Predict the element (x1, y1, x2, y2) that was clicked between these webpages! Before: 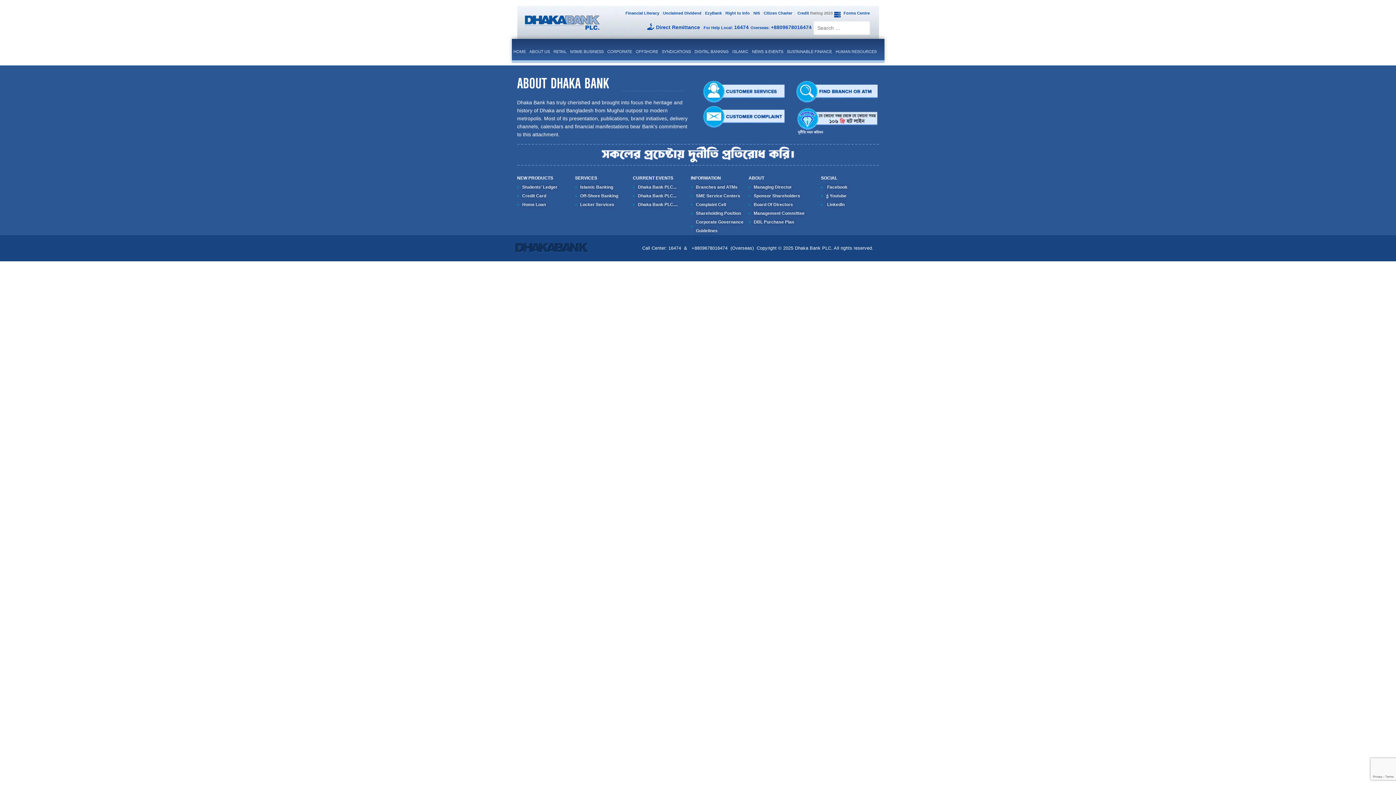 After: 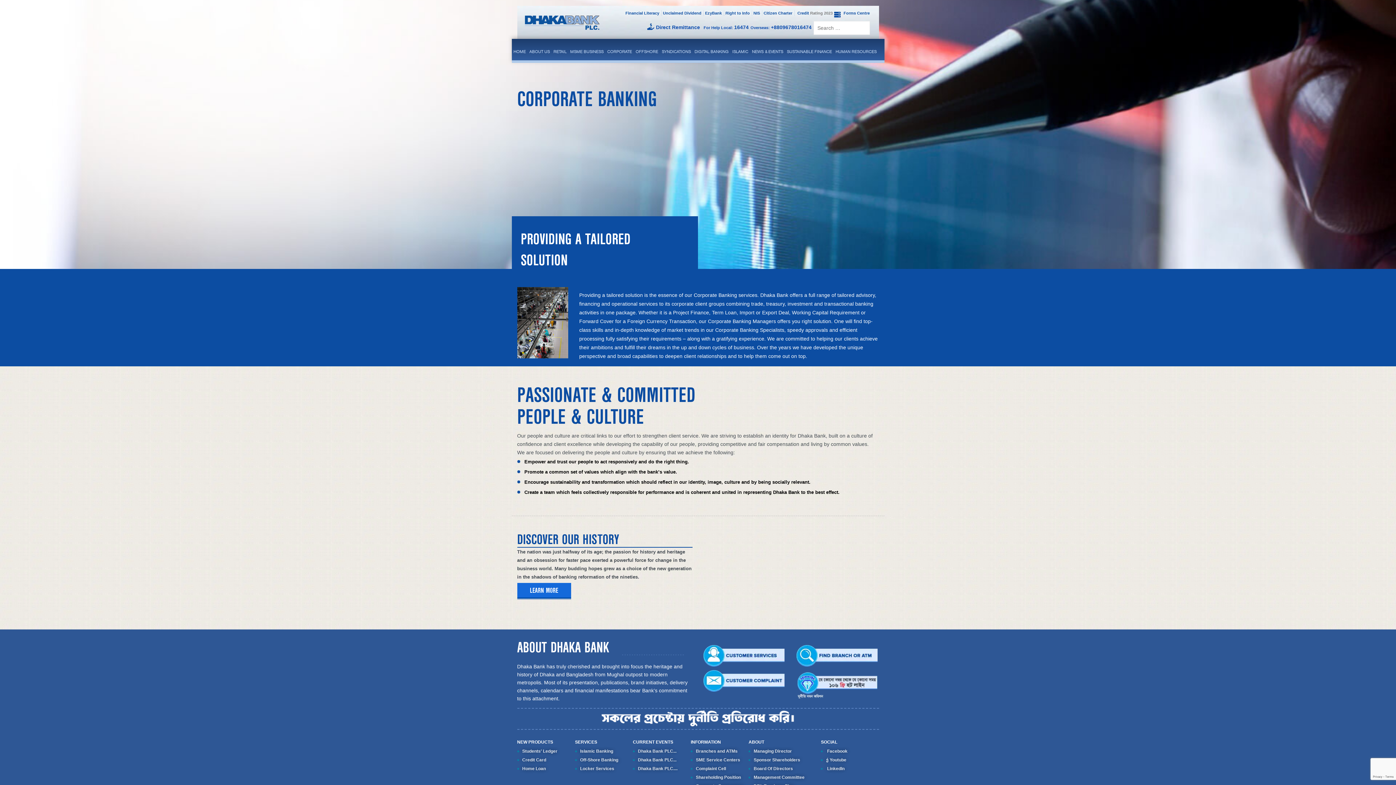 Action: bbox: (605, 45, 634, 57) label: CORPORATE